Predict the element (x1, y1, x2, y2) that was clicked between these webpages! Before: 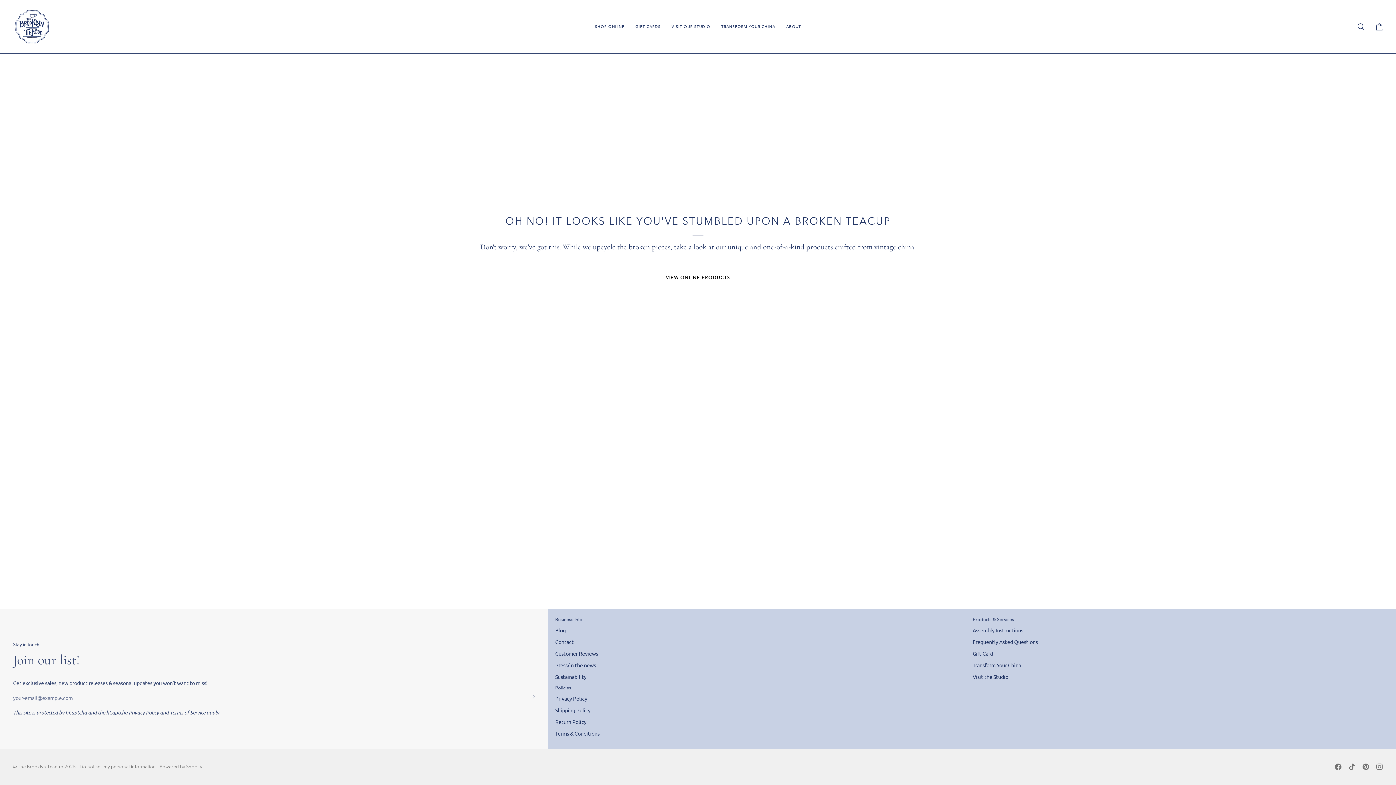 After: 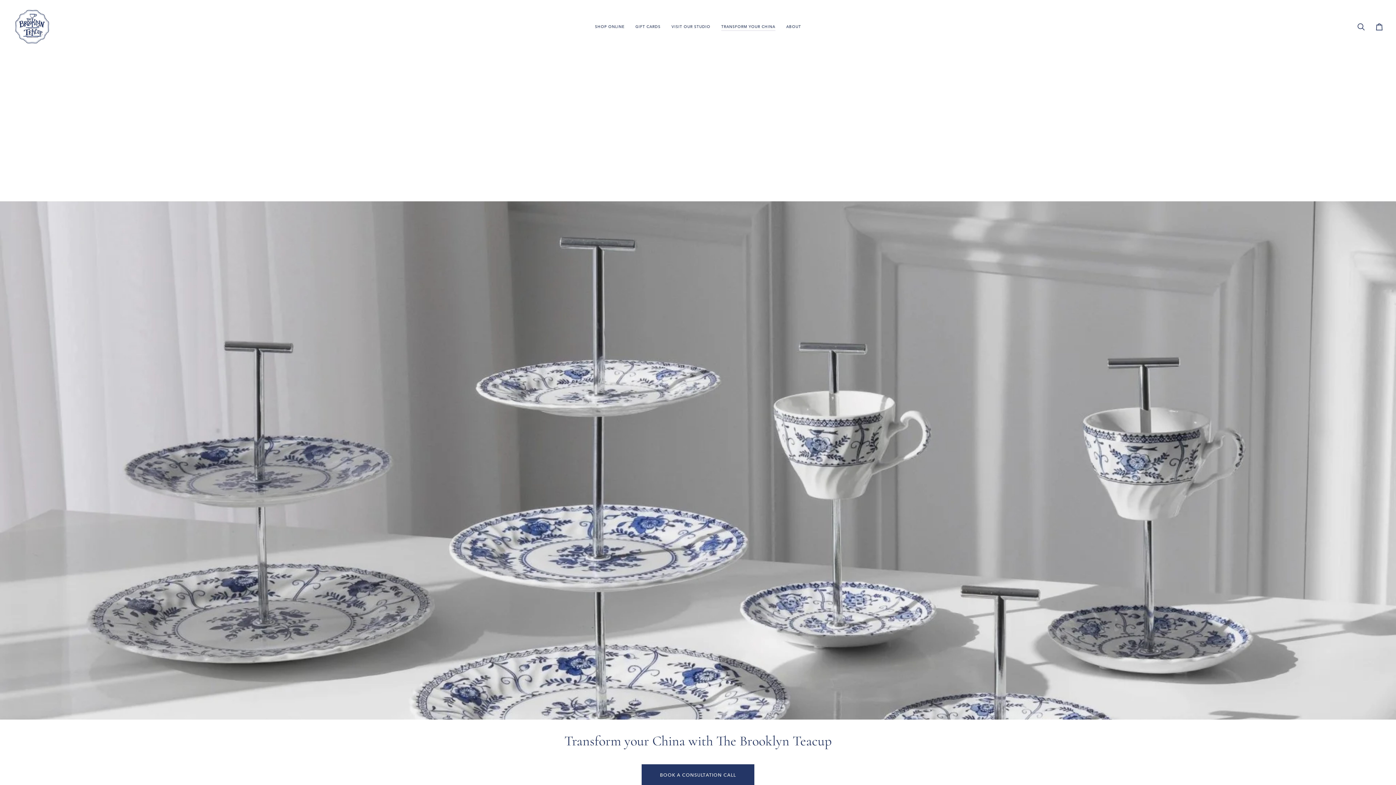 Action: label: TRANSFORM YOUR CHINA bbox: (716, 0, 780, 53)